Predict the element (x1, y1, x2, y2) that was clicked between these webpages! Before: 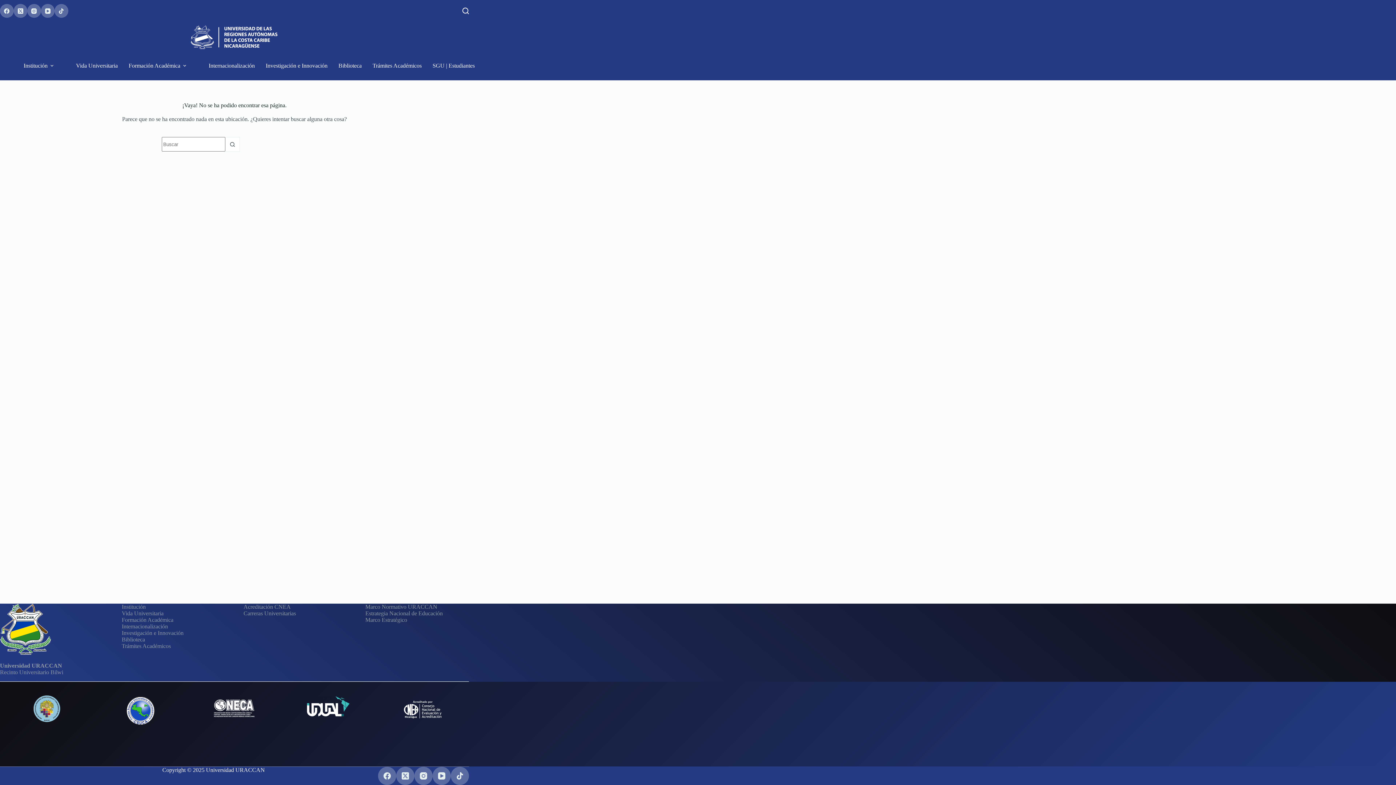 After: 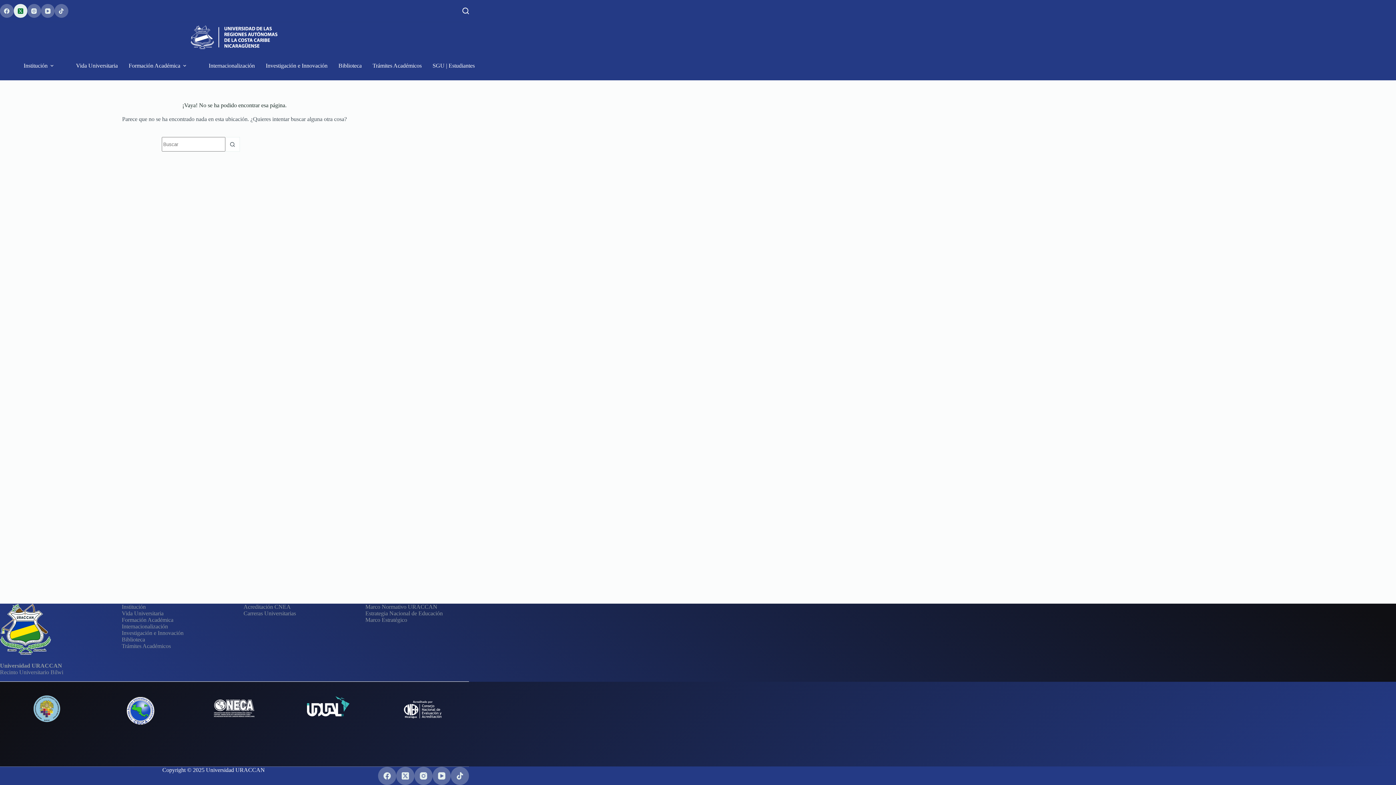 Action: label: X (Twitter) bbox: (13, 4, 27, 17)